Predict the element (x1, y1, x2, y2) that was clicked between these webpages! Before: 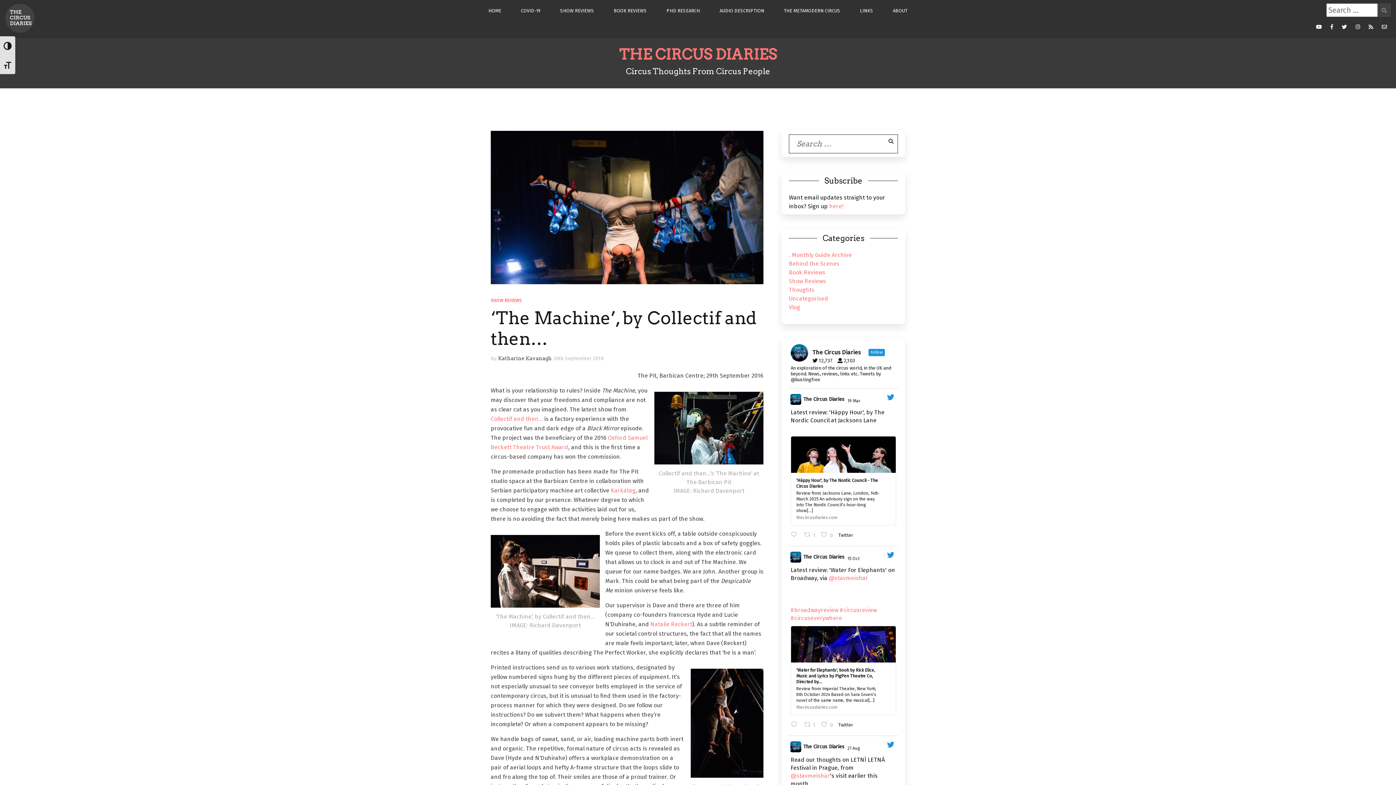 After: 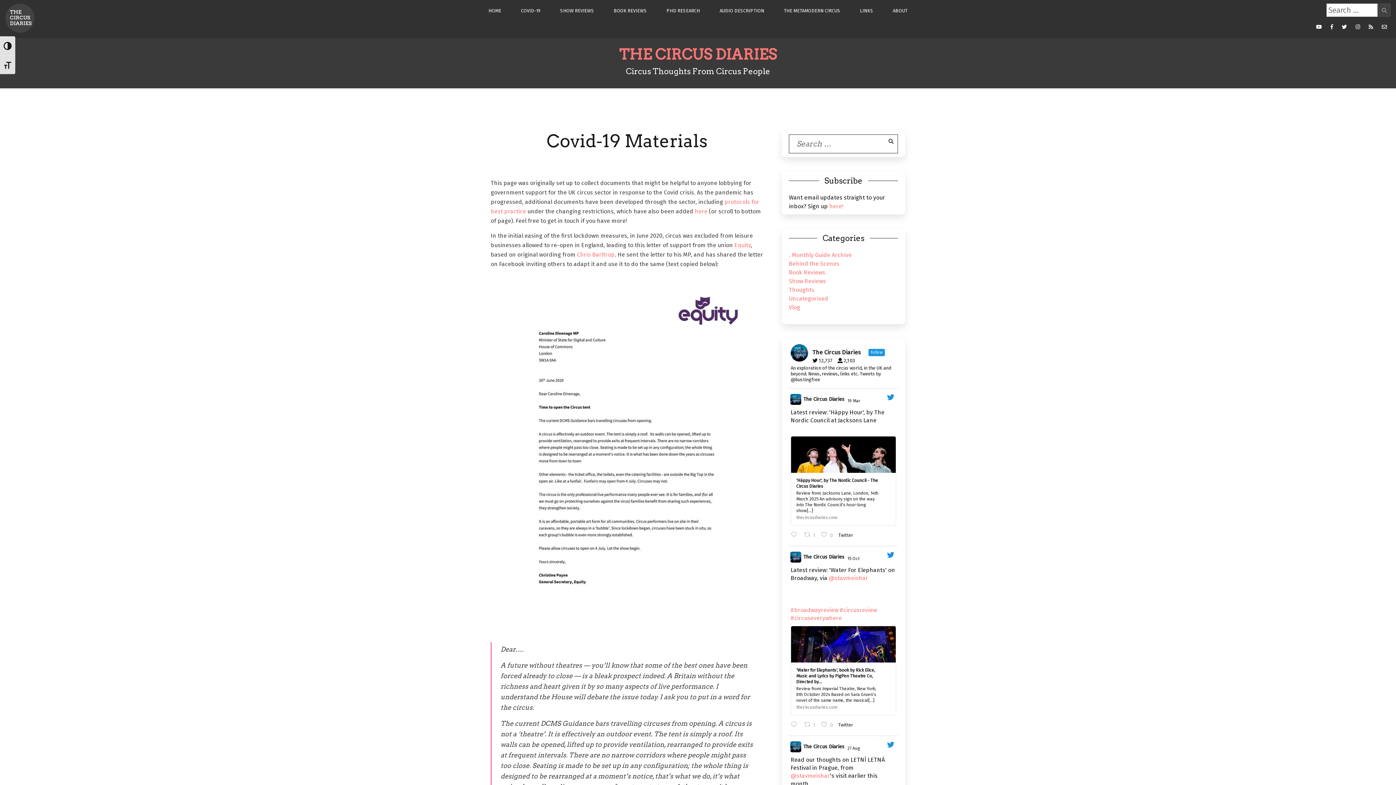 Action: label: COVID-19 bbox: (512, 4, 549, 17)